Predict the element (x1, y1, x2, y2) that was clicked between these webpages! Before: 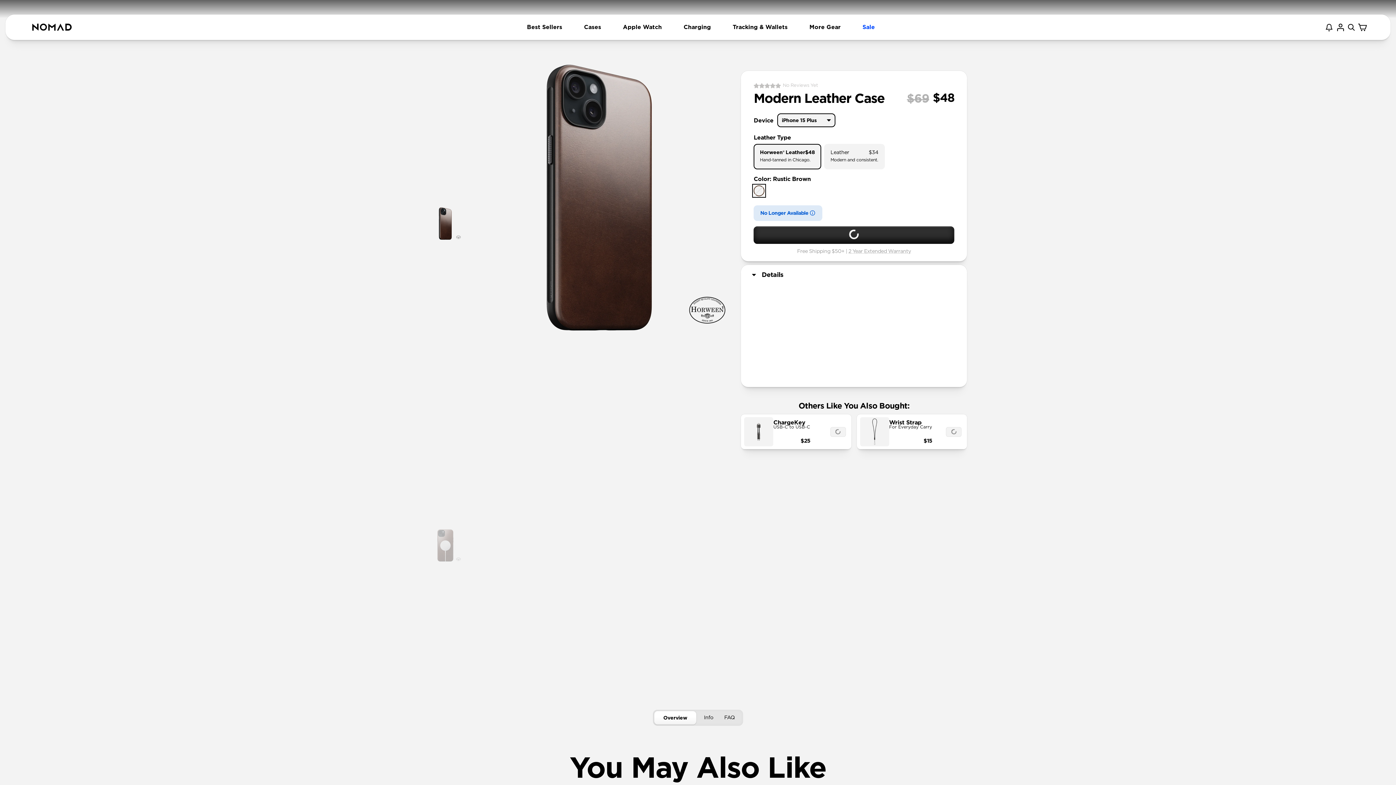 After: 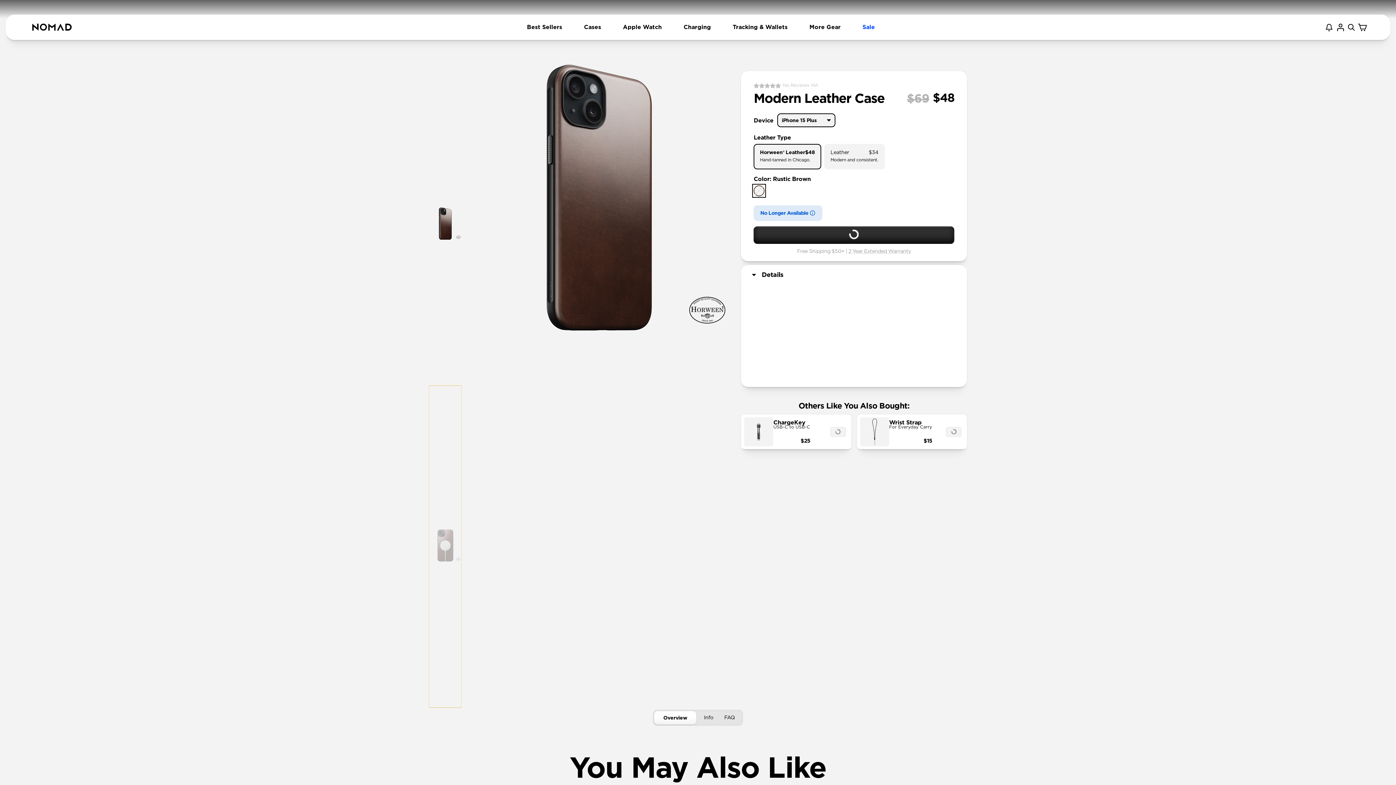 Action: bbox: (429, 385, 461, 708)